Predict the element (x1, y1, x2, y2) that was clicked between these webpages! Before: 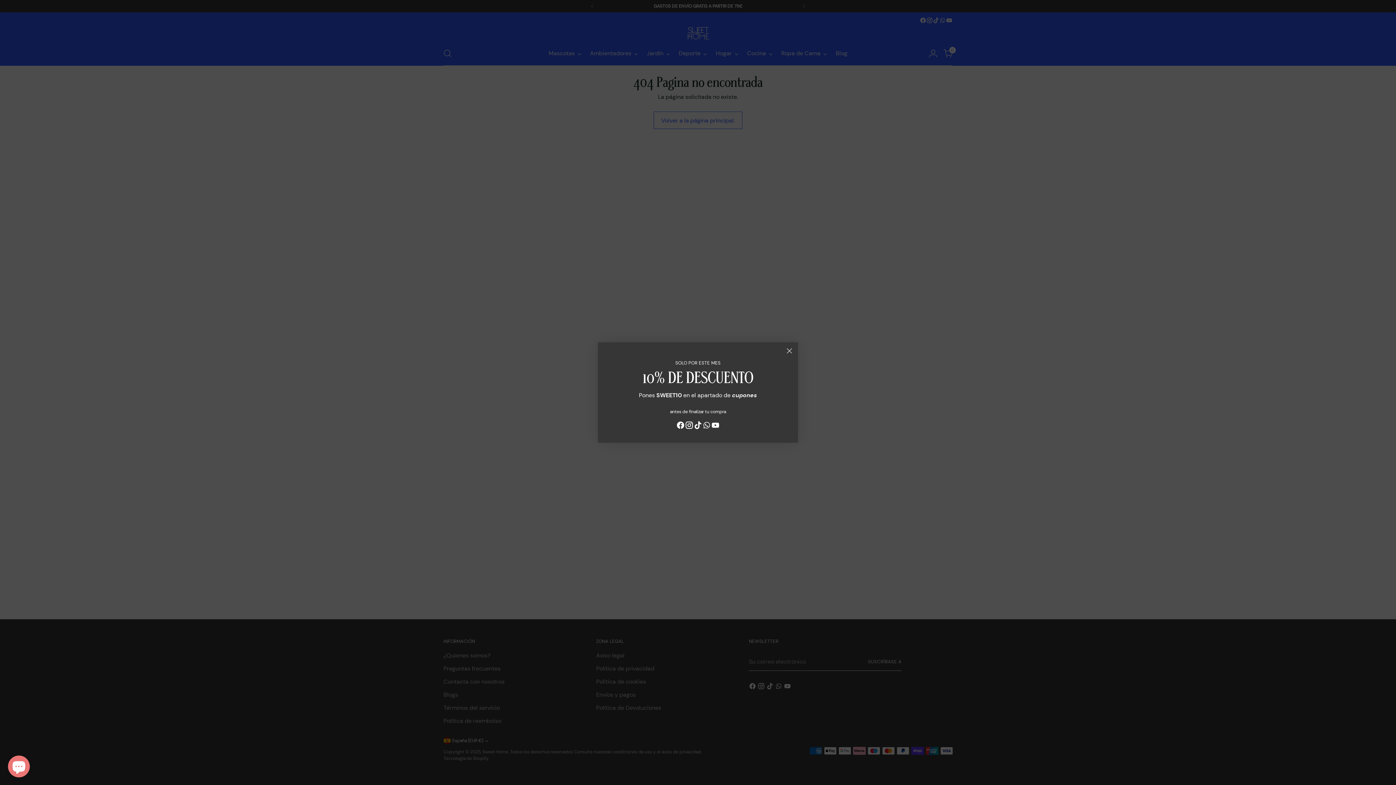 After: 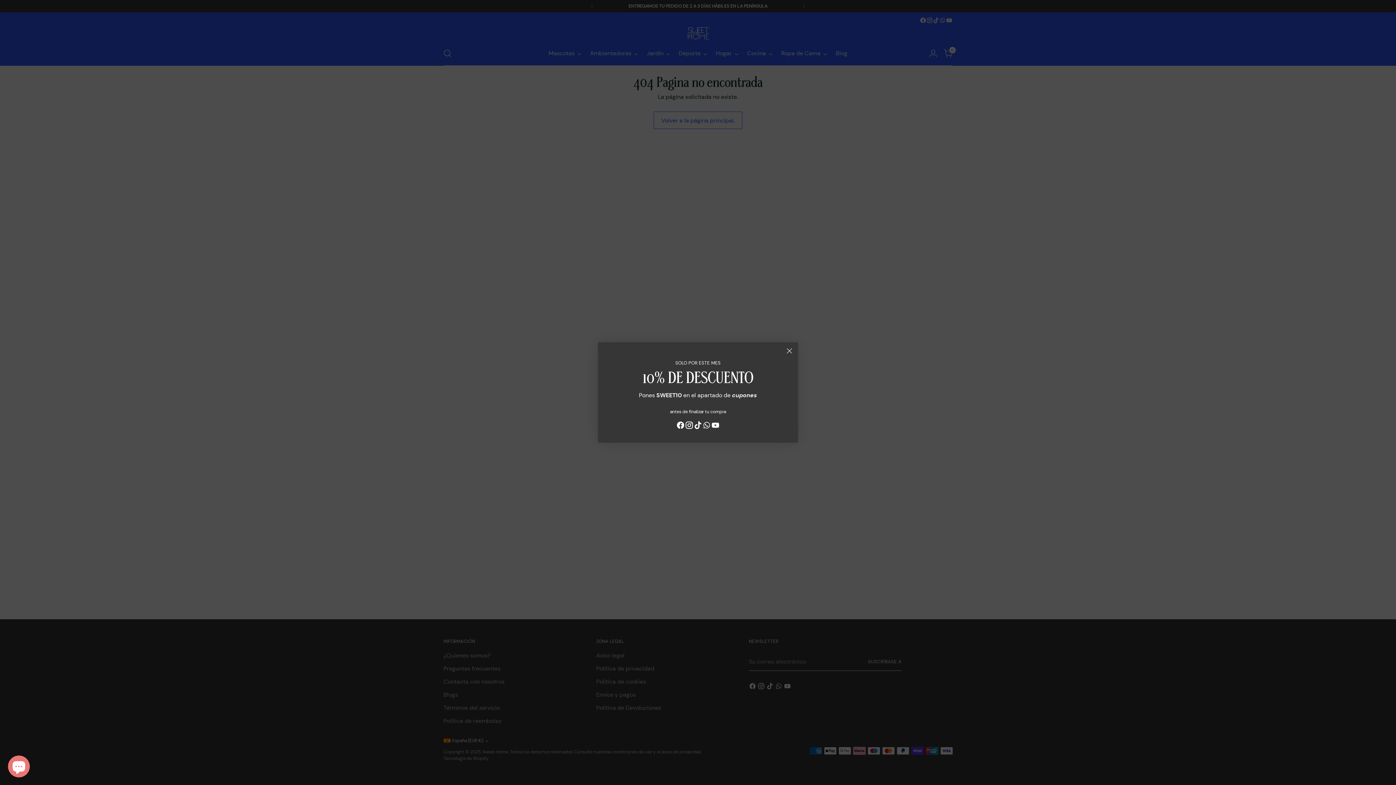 Action: bbox: (676, 421, 685, 432)